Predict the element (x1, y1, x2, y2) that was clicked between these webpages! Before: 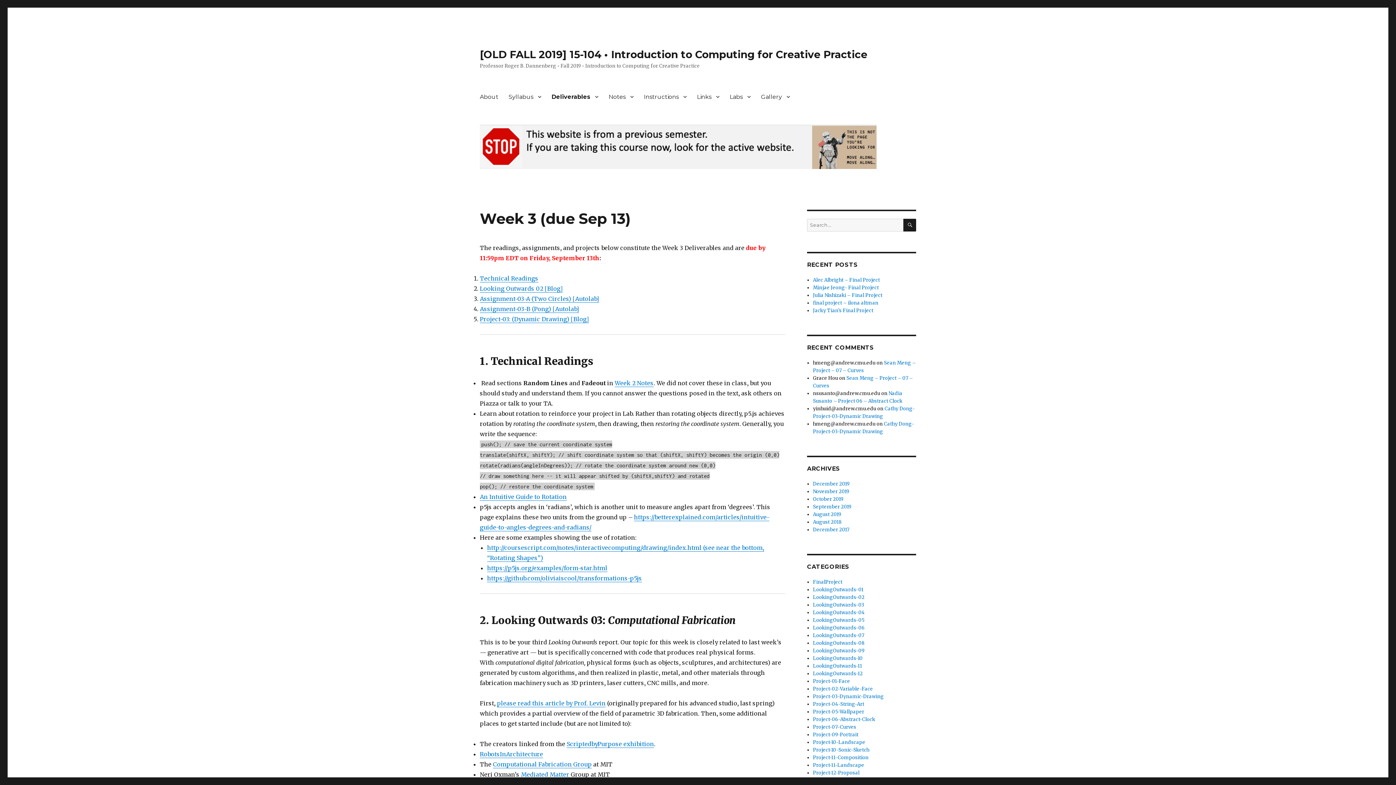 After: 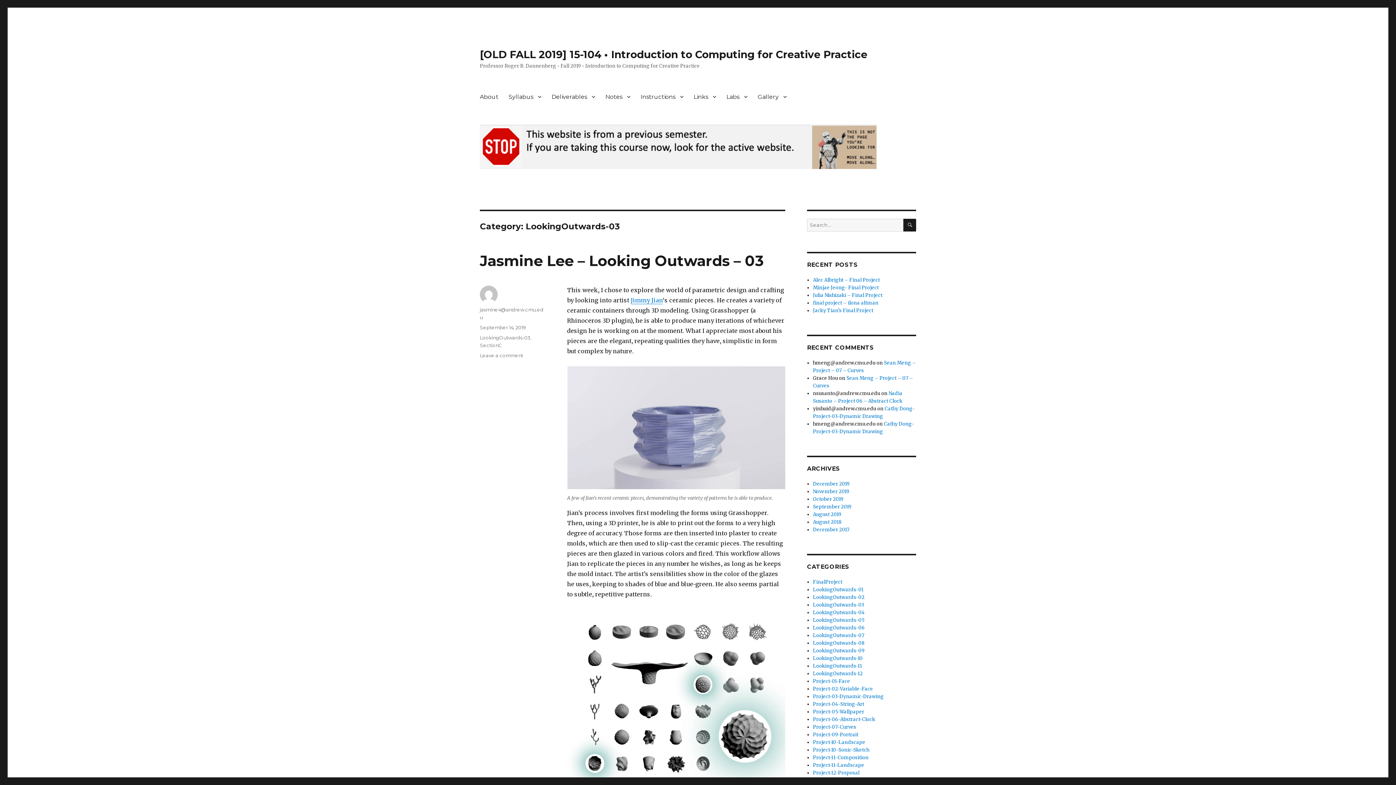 Action: label: LookingOutwards-03 bbox: (813, 602, 864, 608)